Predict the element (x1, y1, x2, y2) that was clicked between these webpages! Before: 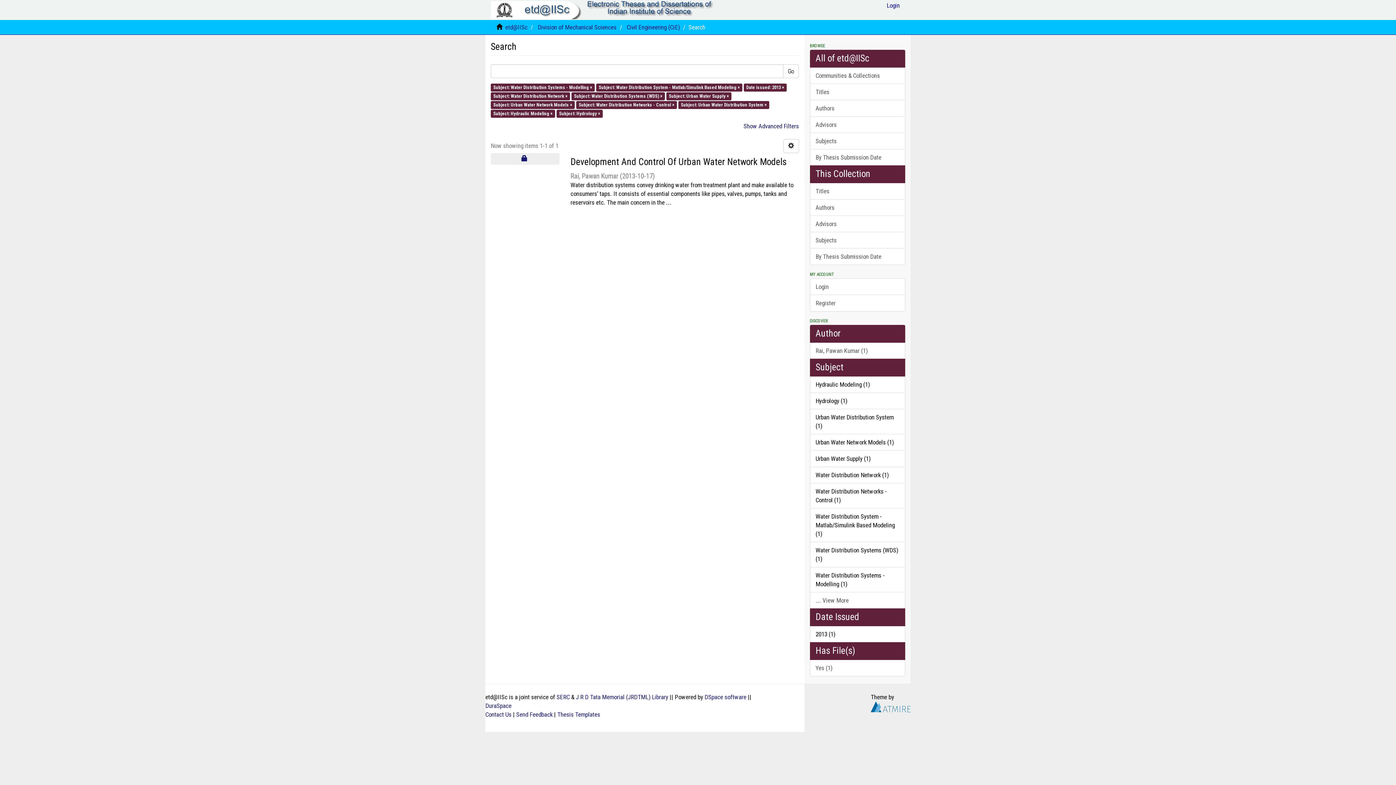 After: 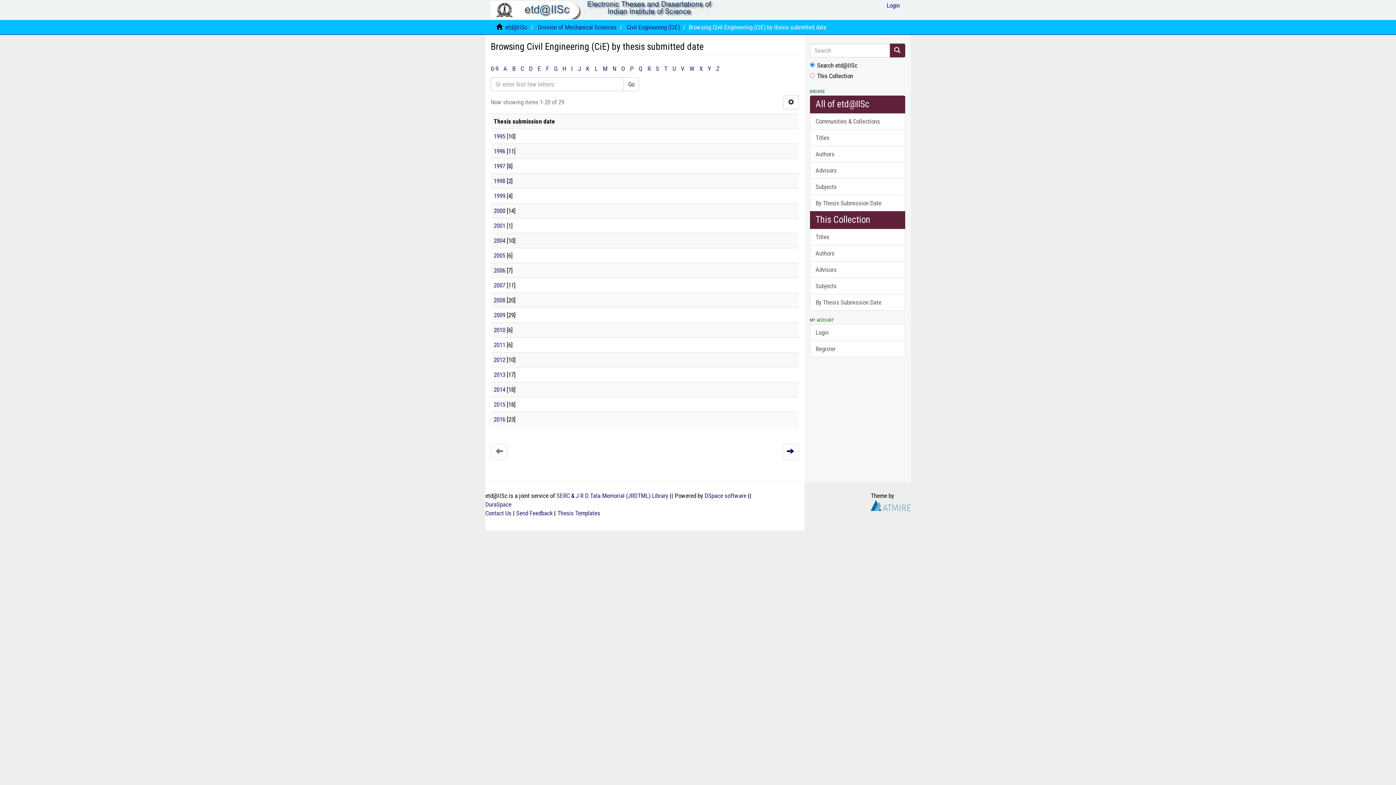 Action: bbox: (810, 248, 905, 265) label: By Thesis Submission Date